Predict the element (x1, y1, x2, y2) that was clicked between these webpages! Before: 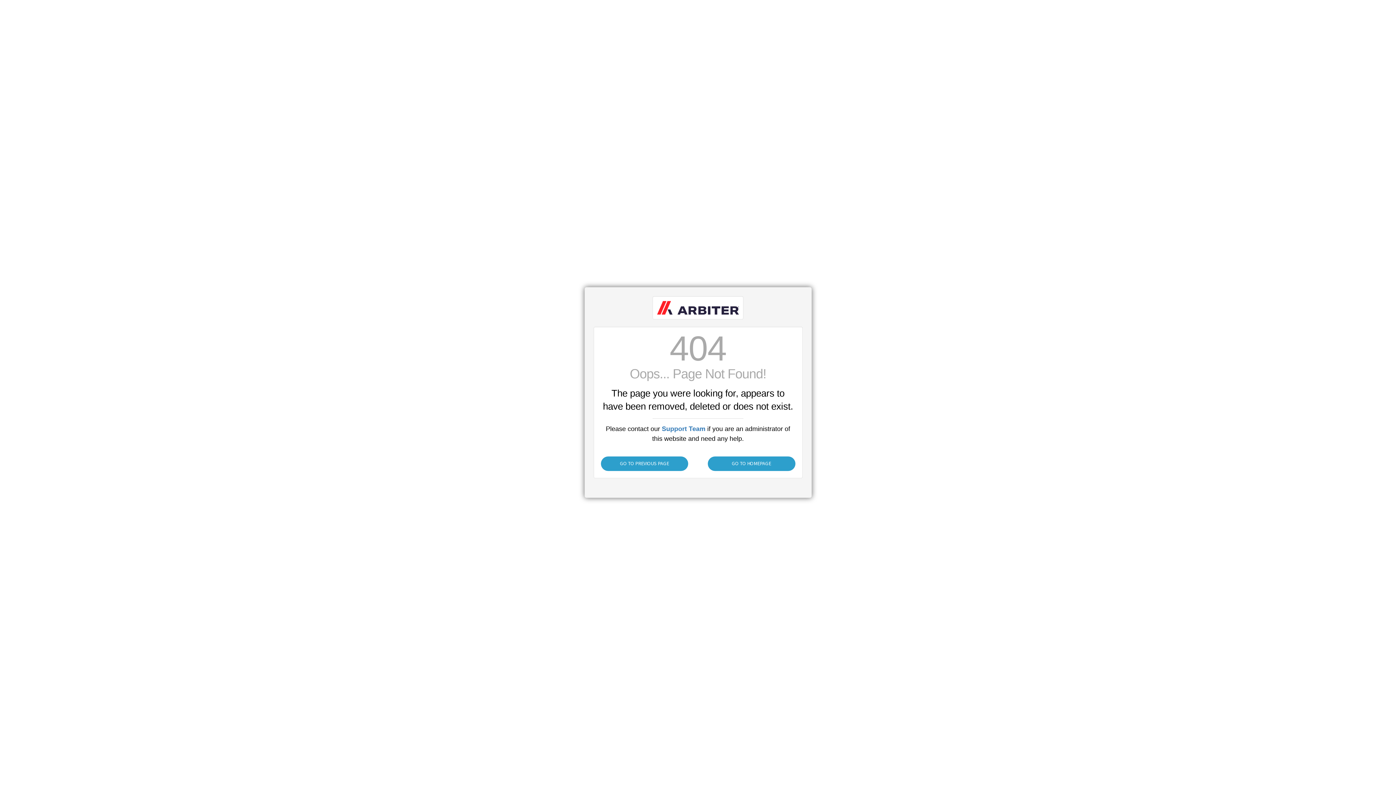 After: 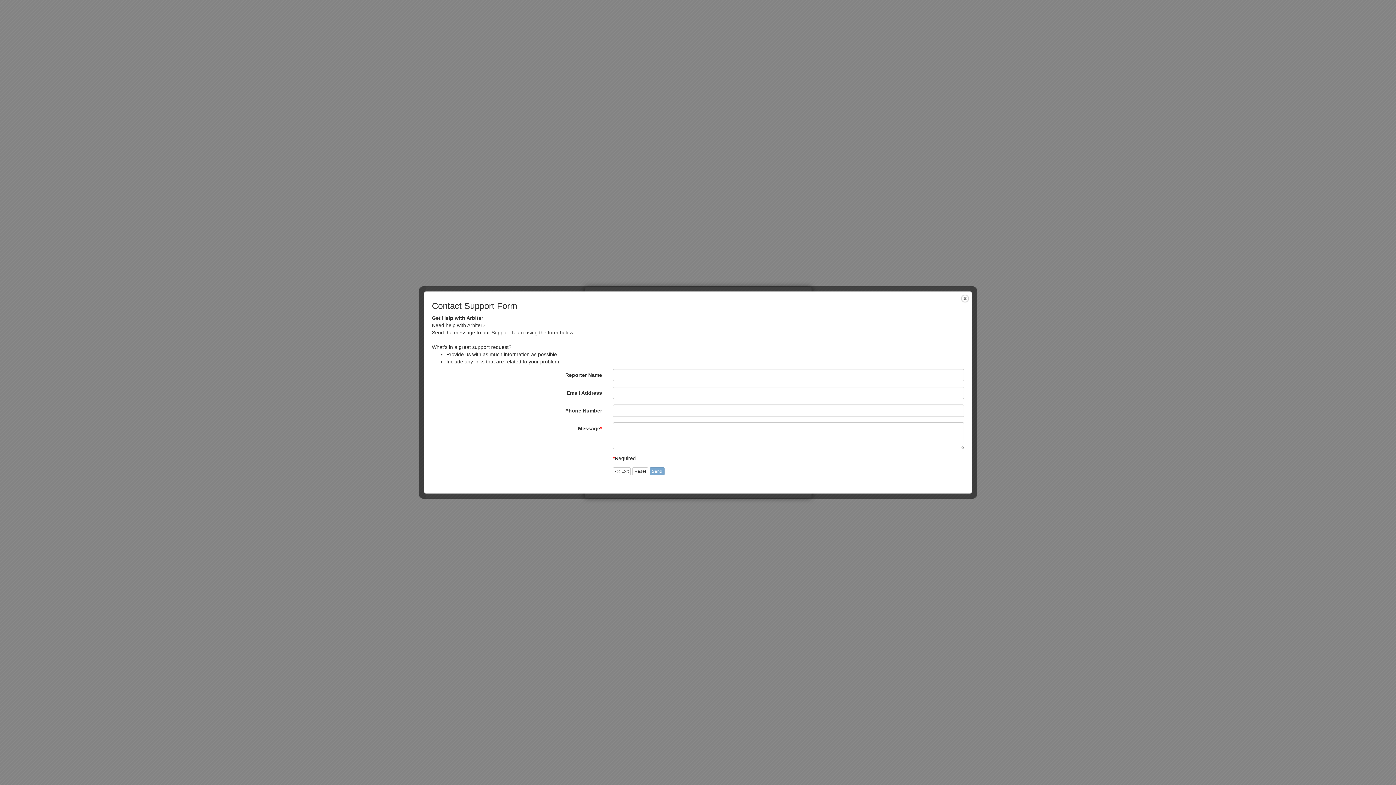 Action: label: Support Team bbox: (662, 425, 705, 432)